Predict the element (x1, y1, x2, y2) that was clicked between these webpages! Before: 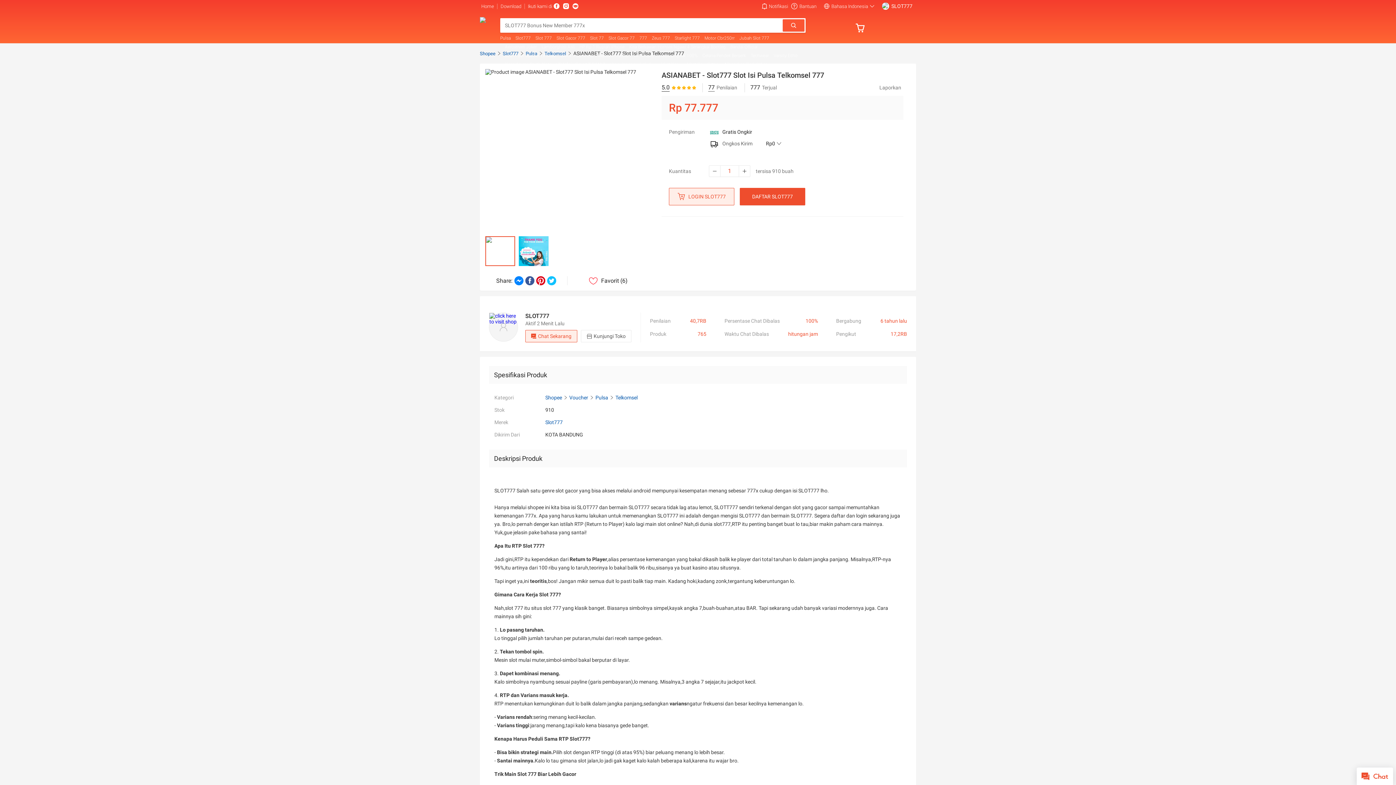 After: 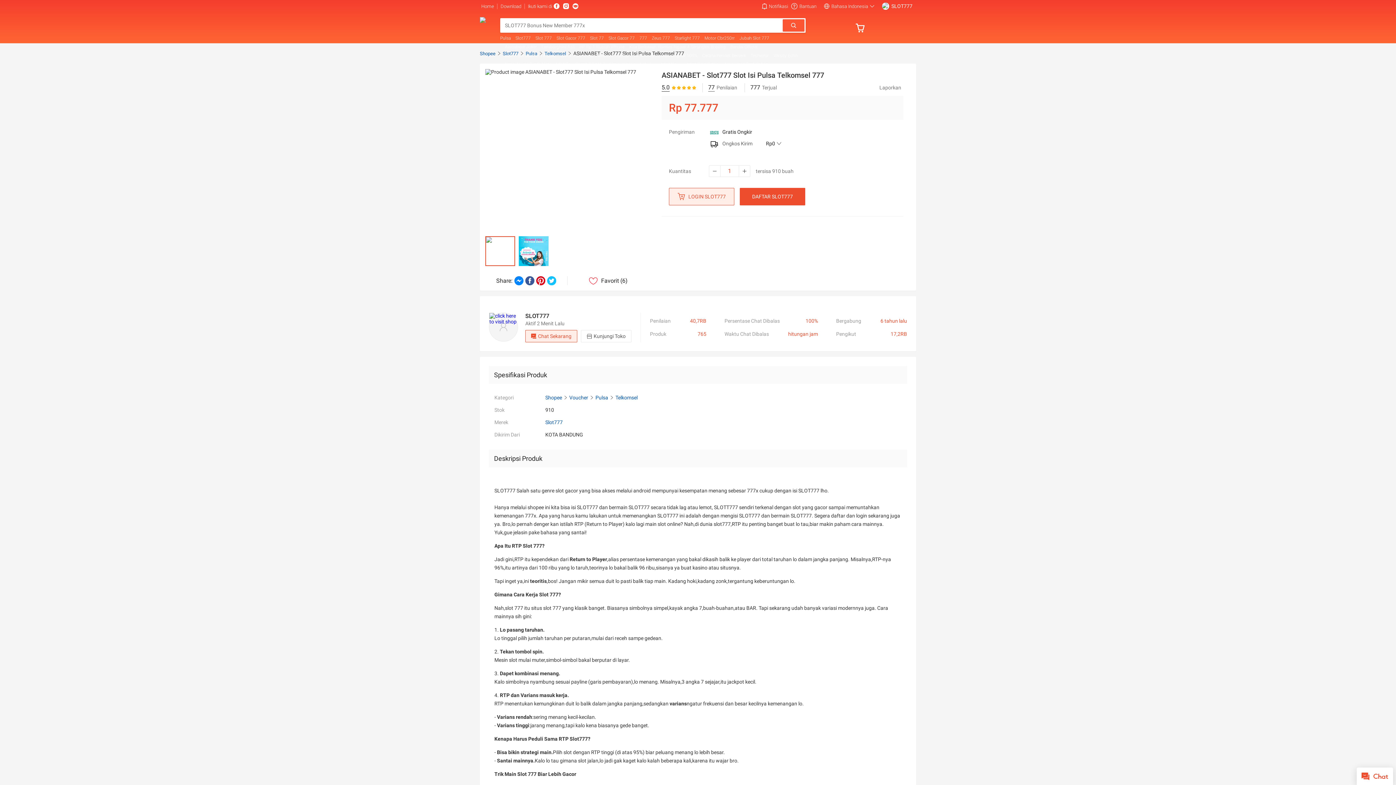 Action: bbox: (615, 394, 637, 400) label: Telkomsel